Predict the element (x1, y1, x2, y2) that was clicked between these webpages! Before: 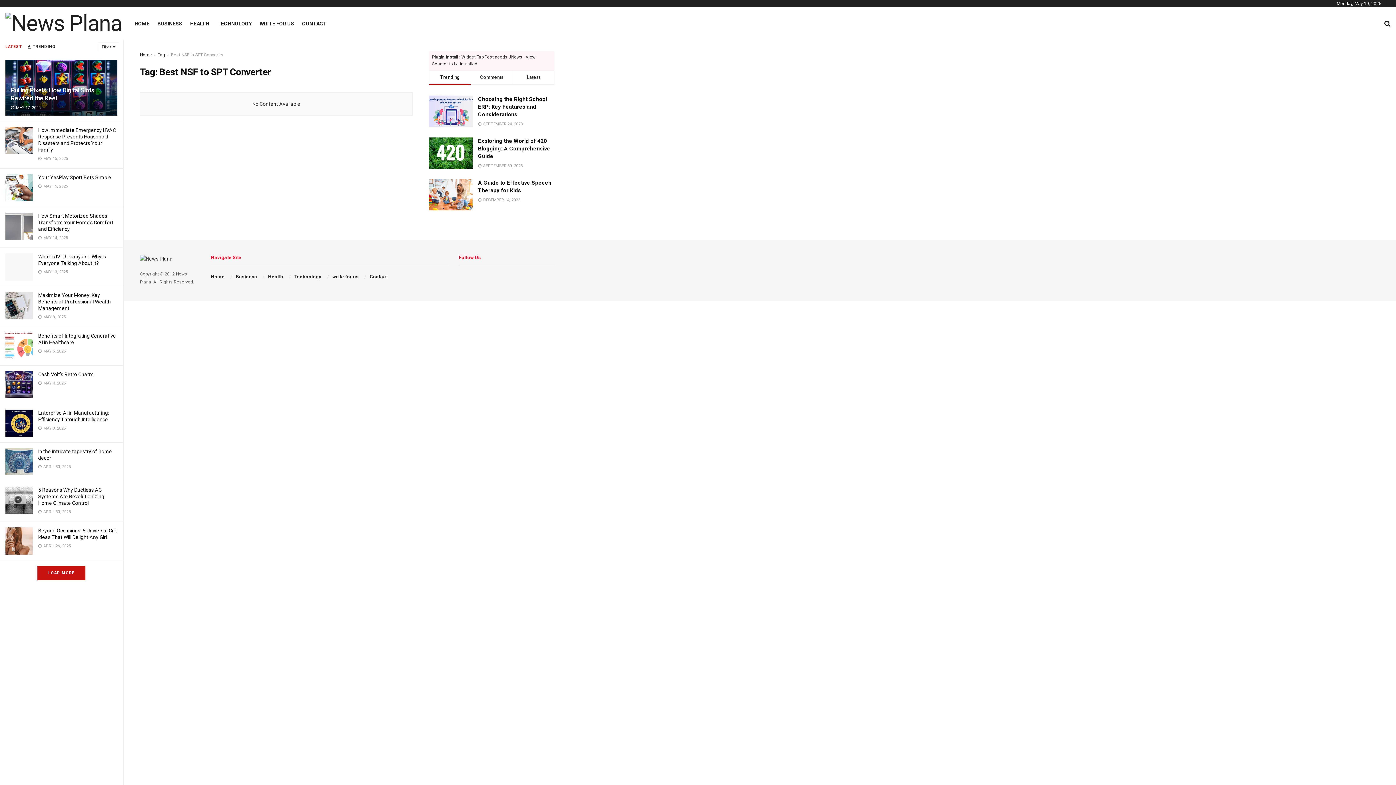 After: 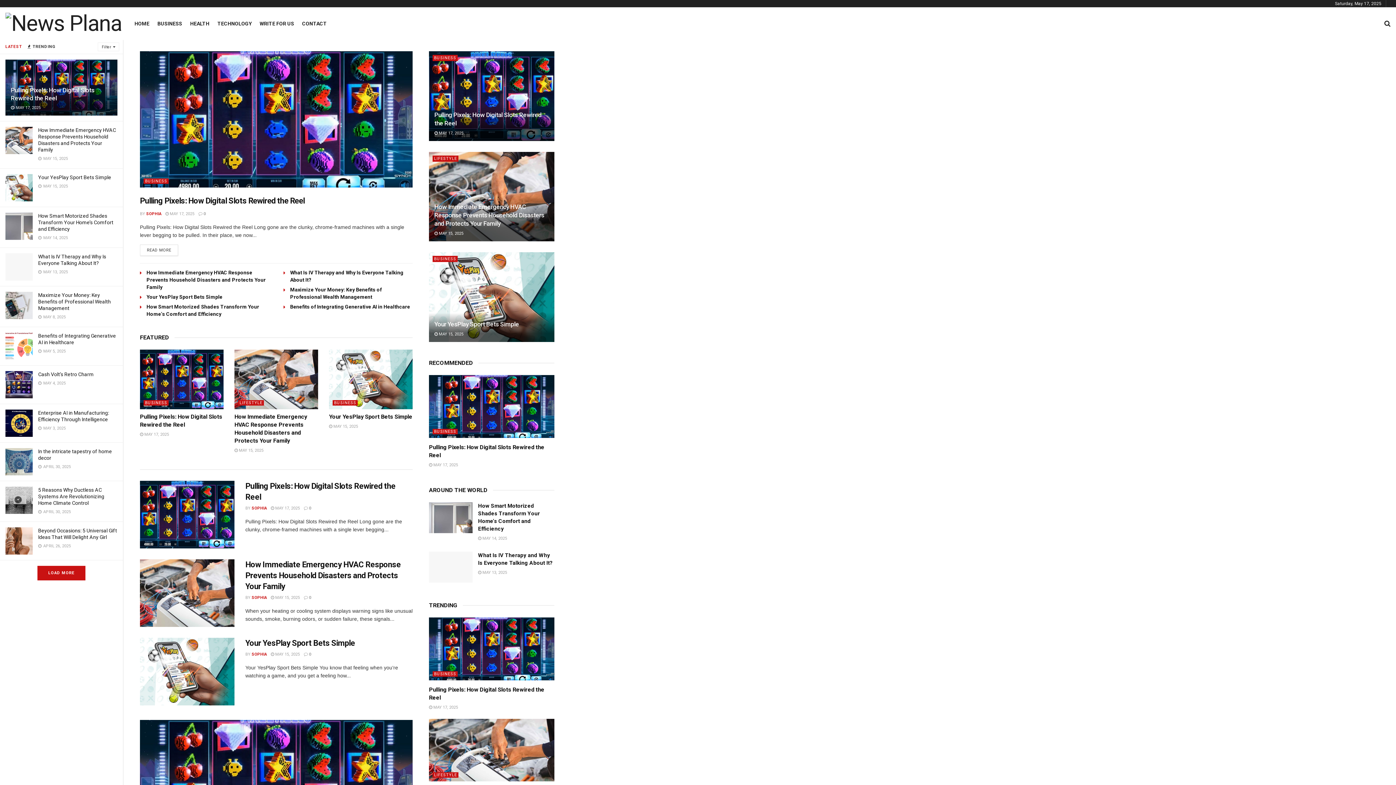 Action: bbox: (140, 254, 200, 262)